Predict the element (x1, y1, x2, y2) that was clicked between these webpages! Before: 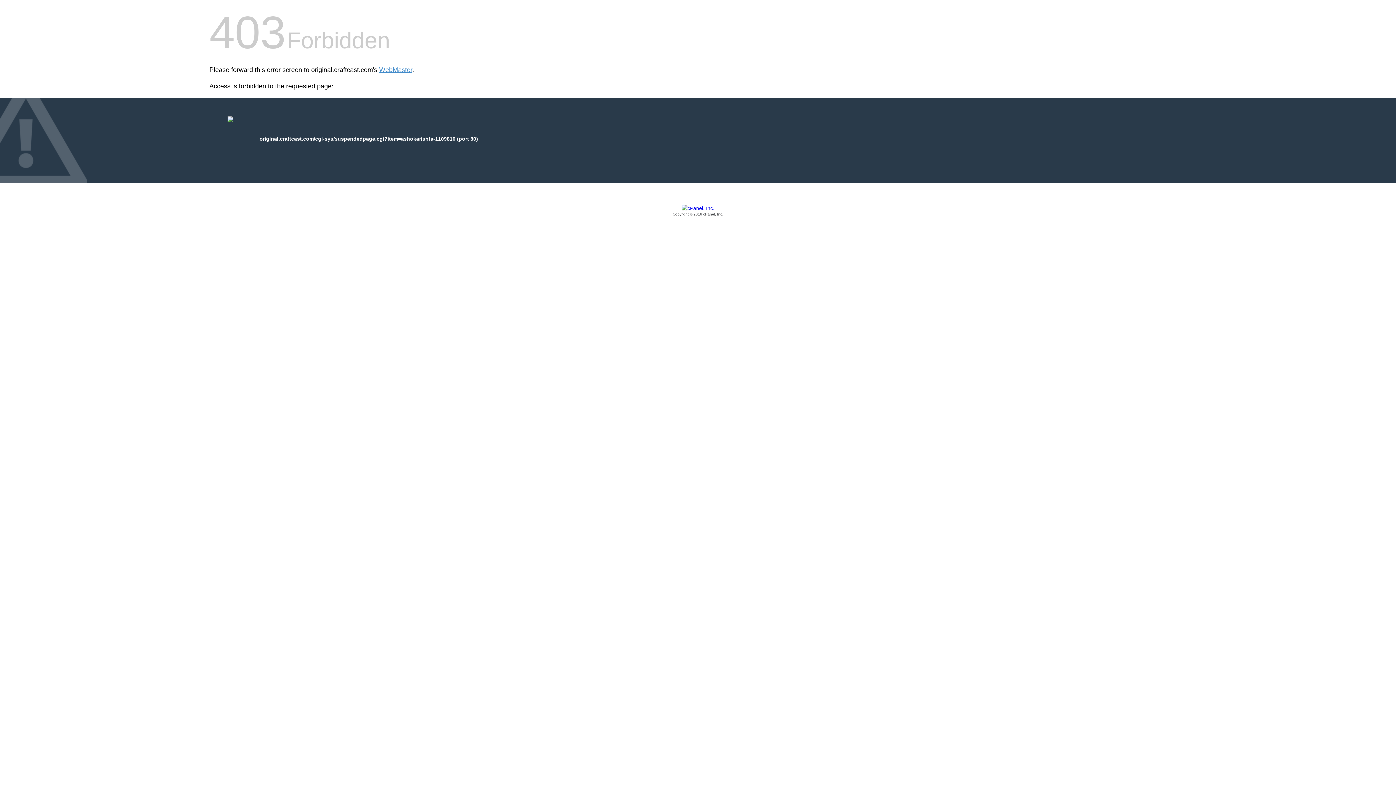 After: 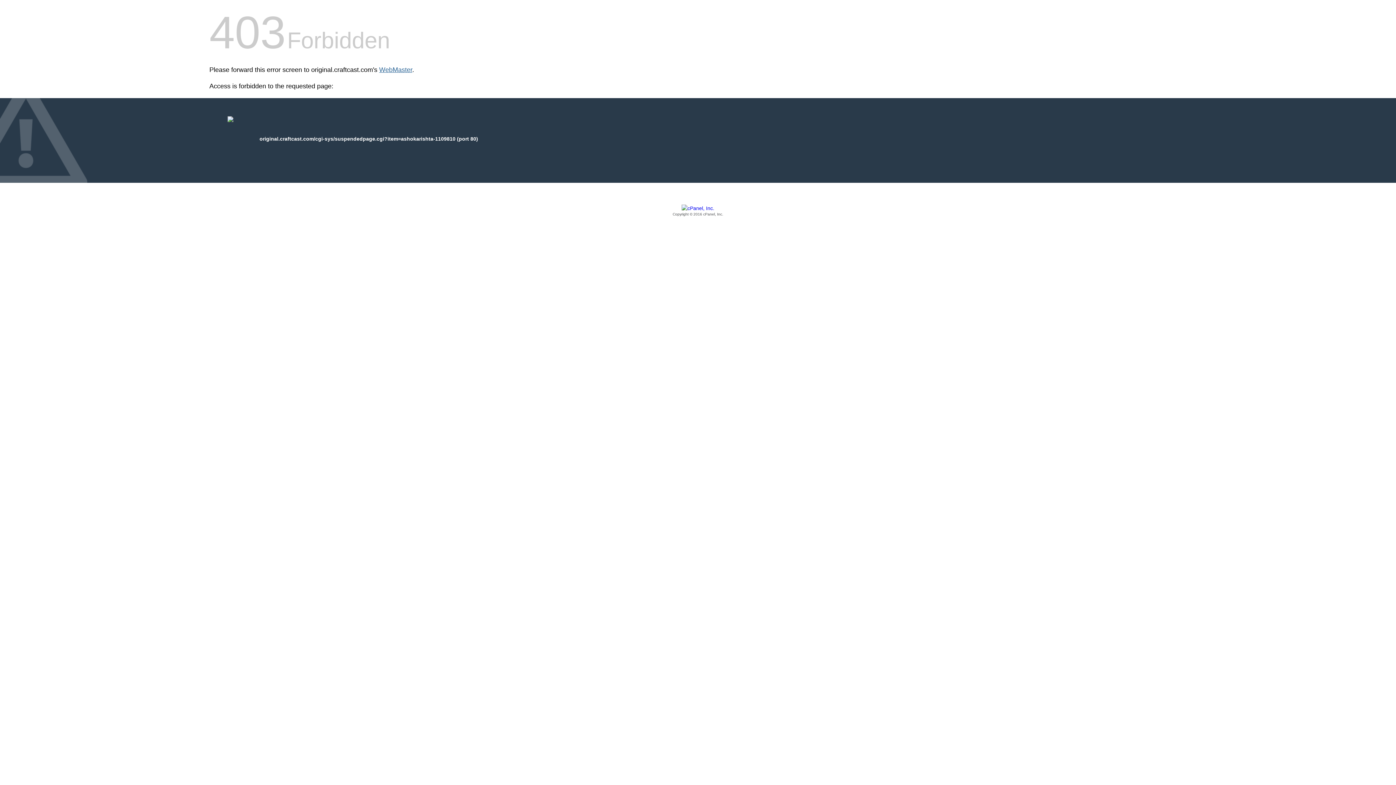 Action: bbox: (379, 66, 412, 73) label: WebMaster